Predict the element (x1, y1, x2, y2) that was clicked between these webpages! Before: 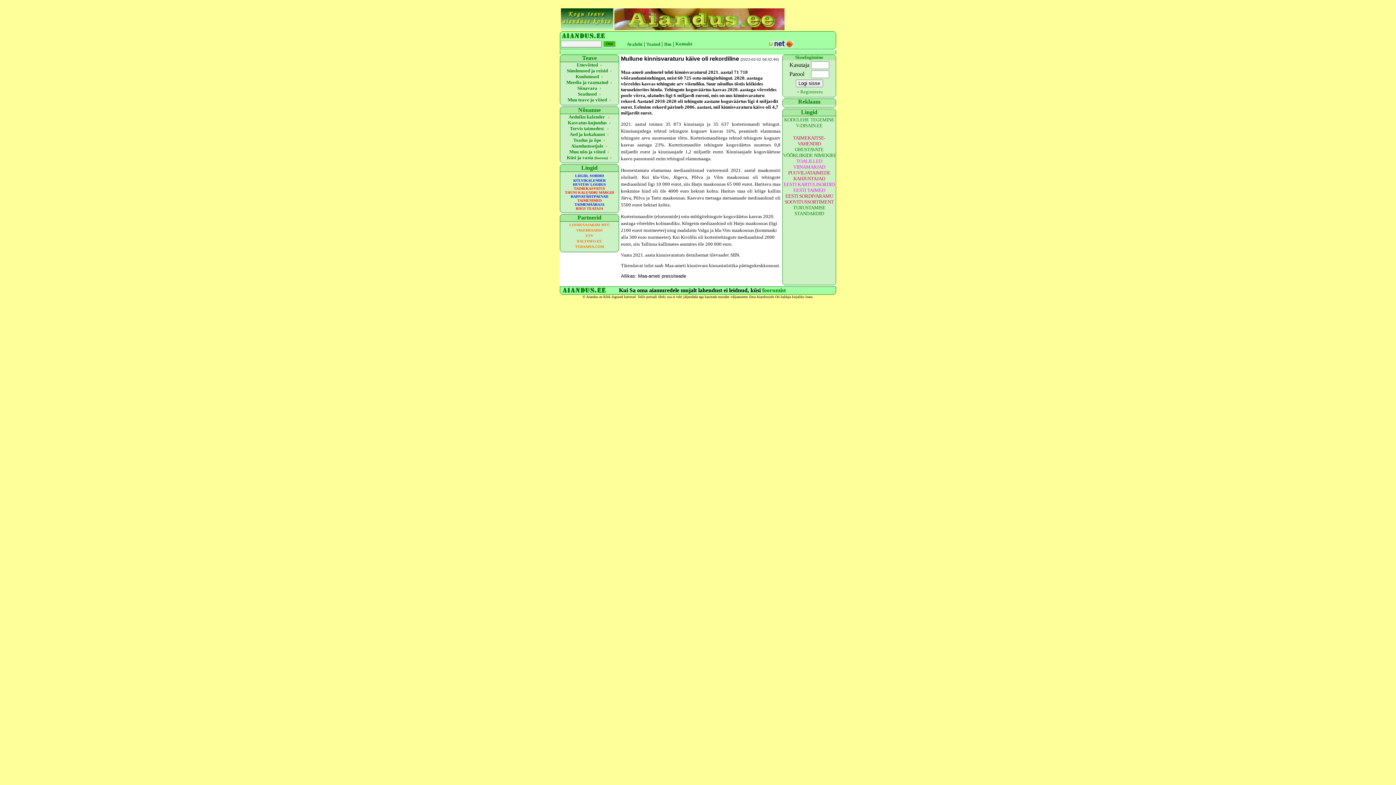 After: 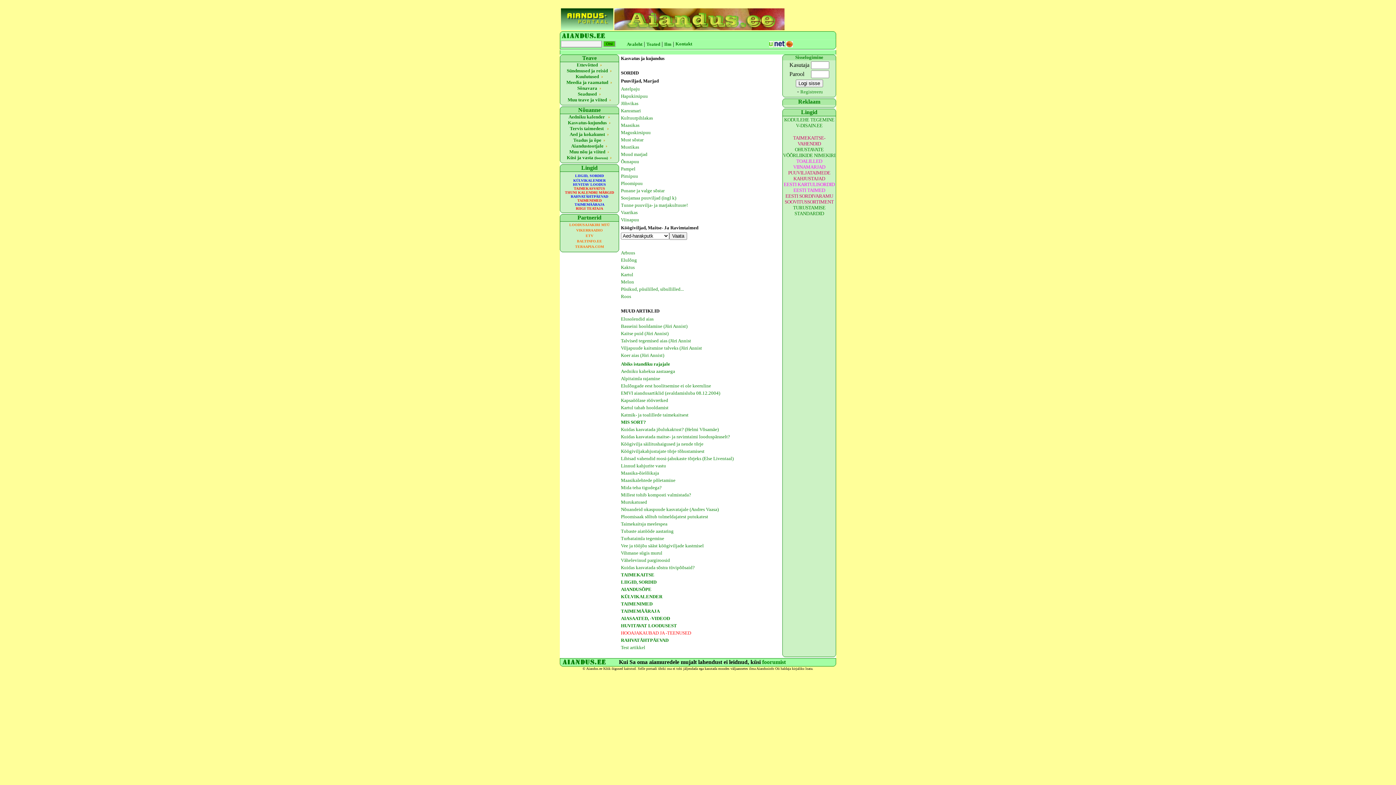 Action: bbox: (568, 120, 606, 125) label: Kasvatus-kujundus